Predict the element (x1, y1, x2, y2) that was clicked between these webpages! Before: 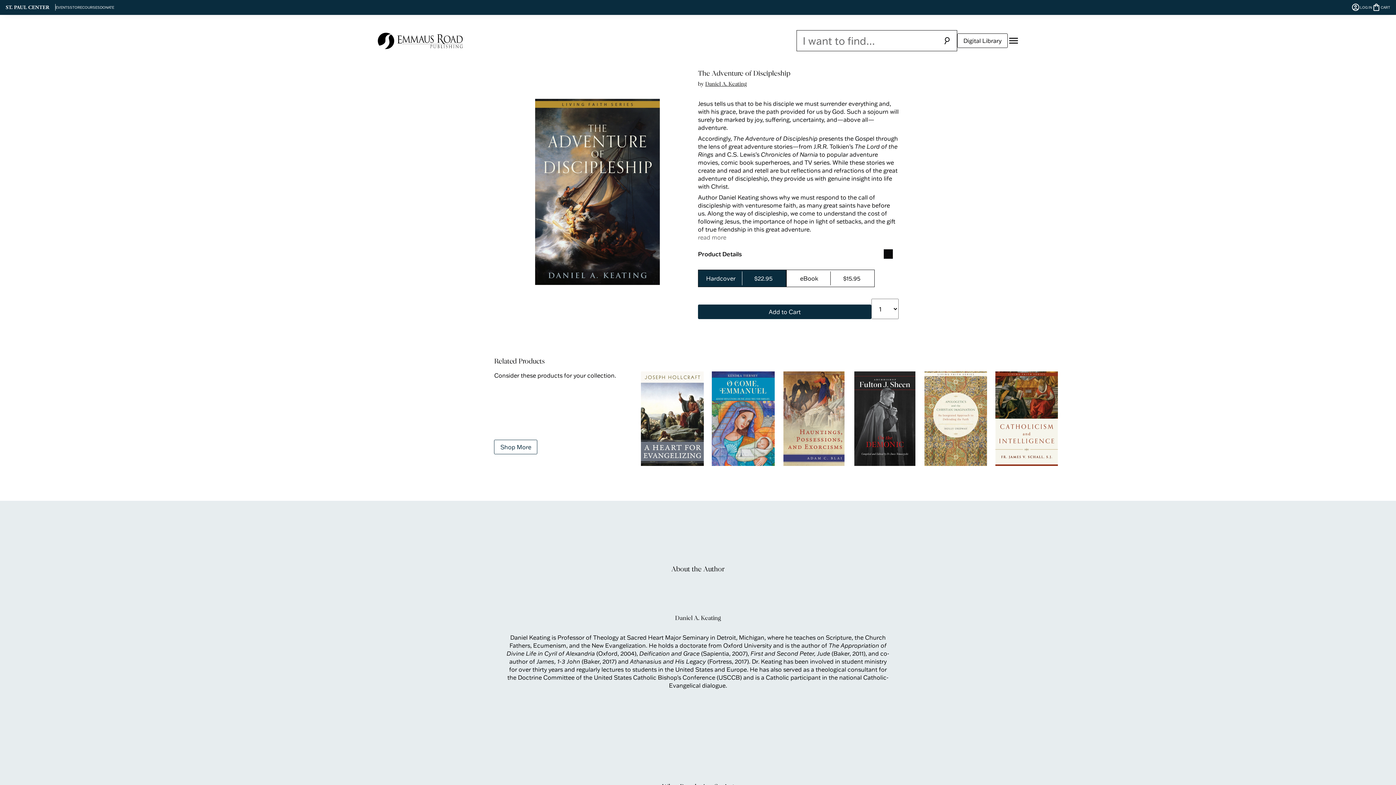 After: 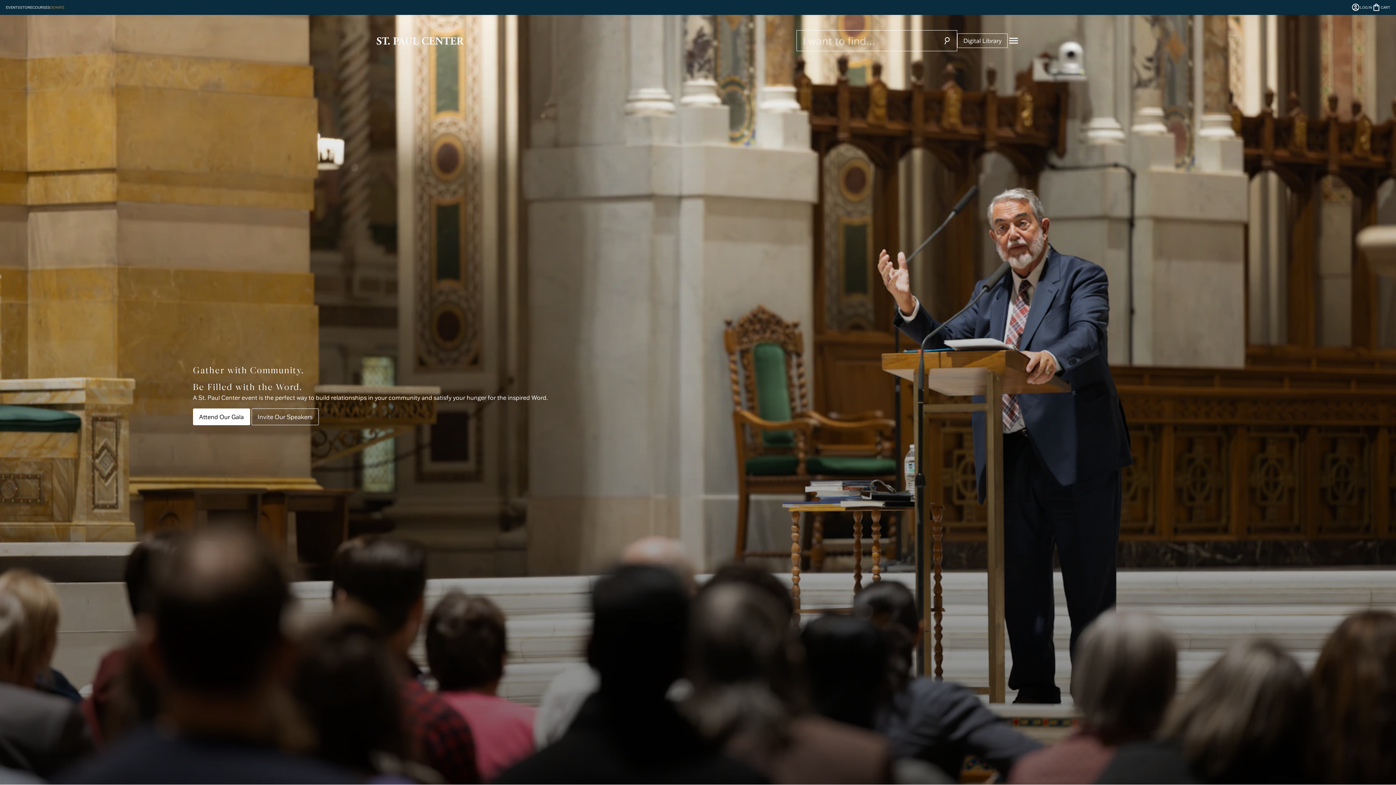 Action: bbox: (55, 4, 69, 9) label: EVENTS